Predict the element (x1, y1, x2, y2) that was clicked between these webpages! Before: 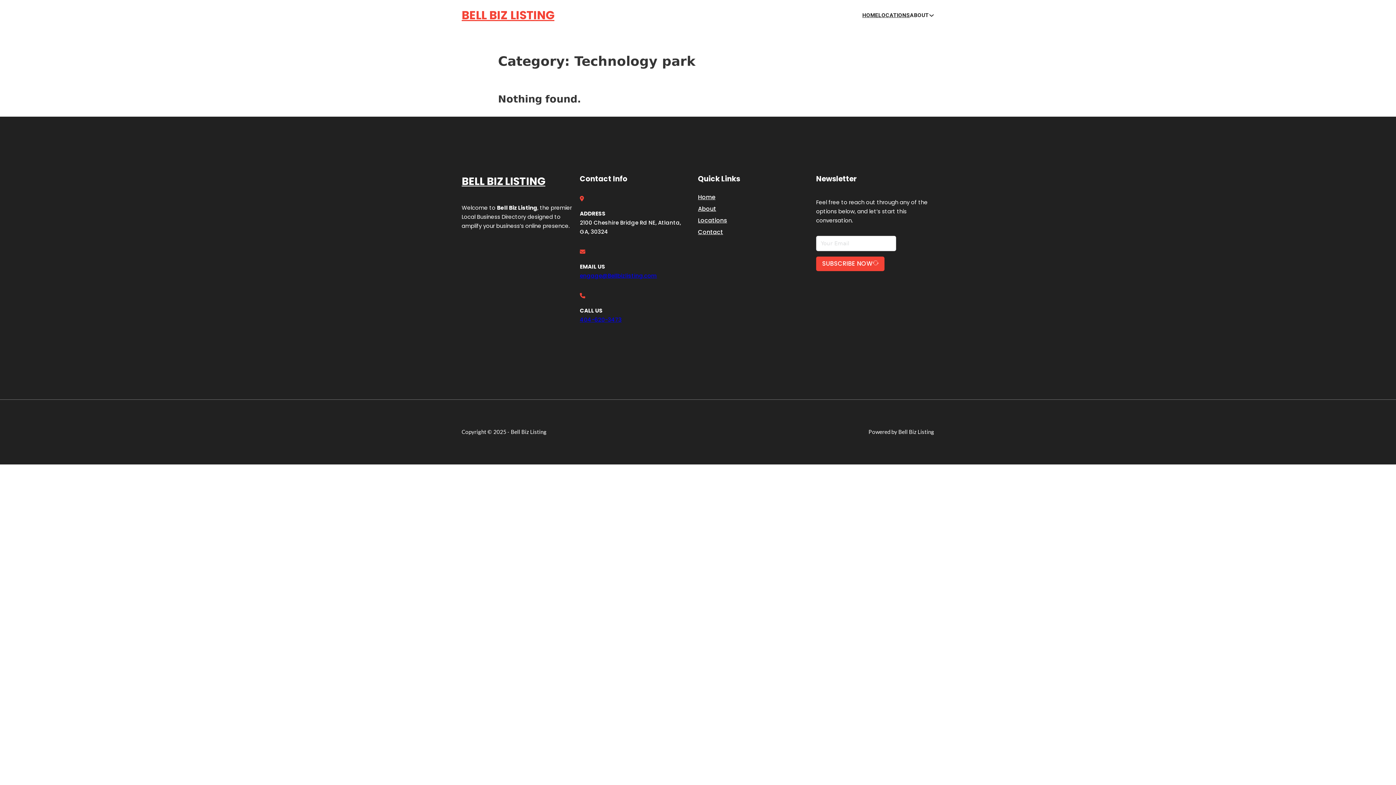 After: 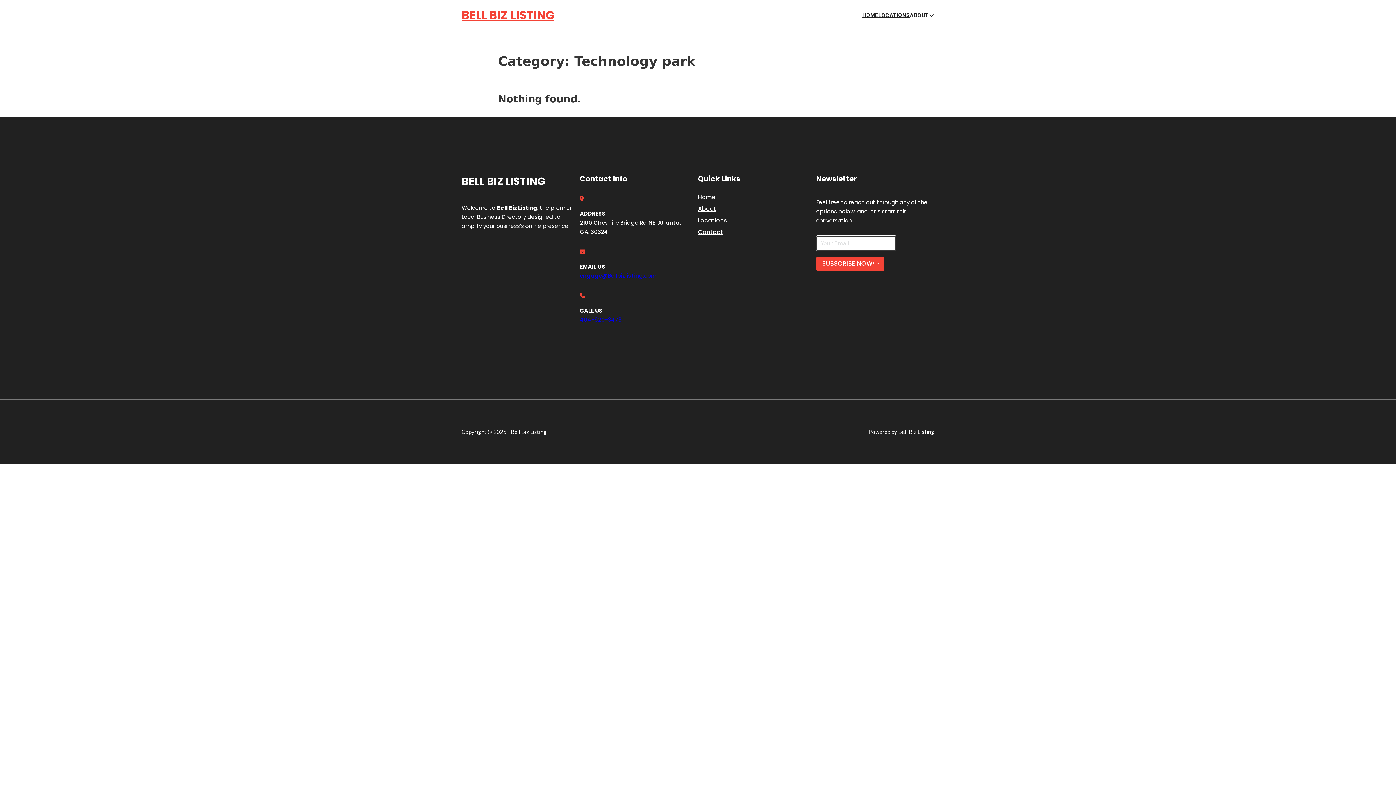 Action: bbox: (816, 256, 884, 271) label: SUBSCRIBE NOW